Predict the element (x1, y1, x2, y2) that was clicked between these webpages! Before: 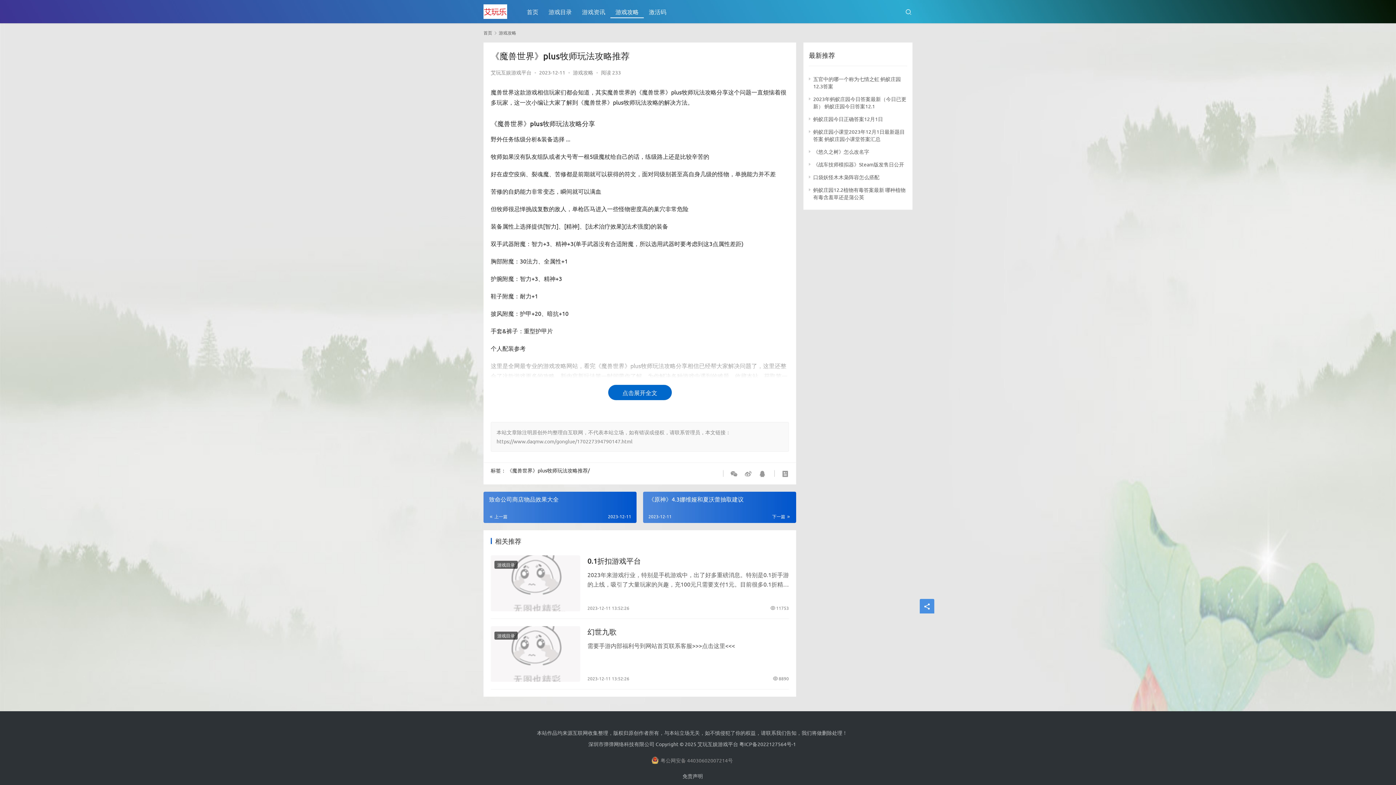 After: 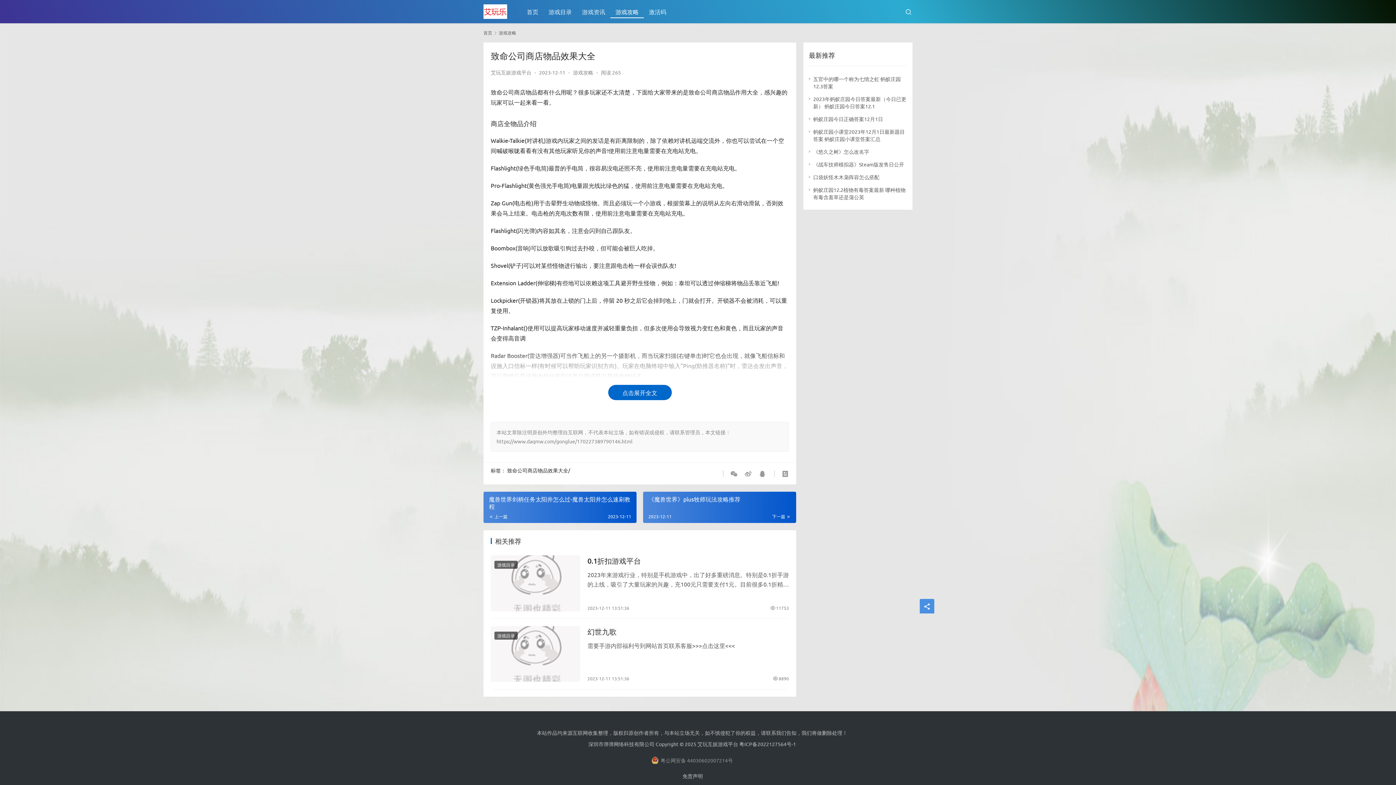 Action: label: 致命公司商店物品效果大全 bbox: (483, 491, 636, 523)